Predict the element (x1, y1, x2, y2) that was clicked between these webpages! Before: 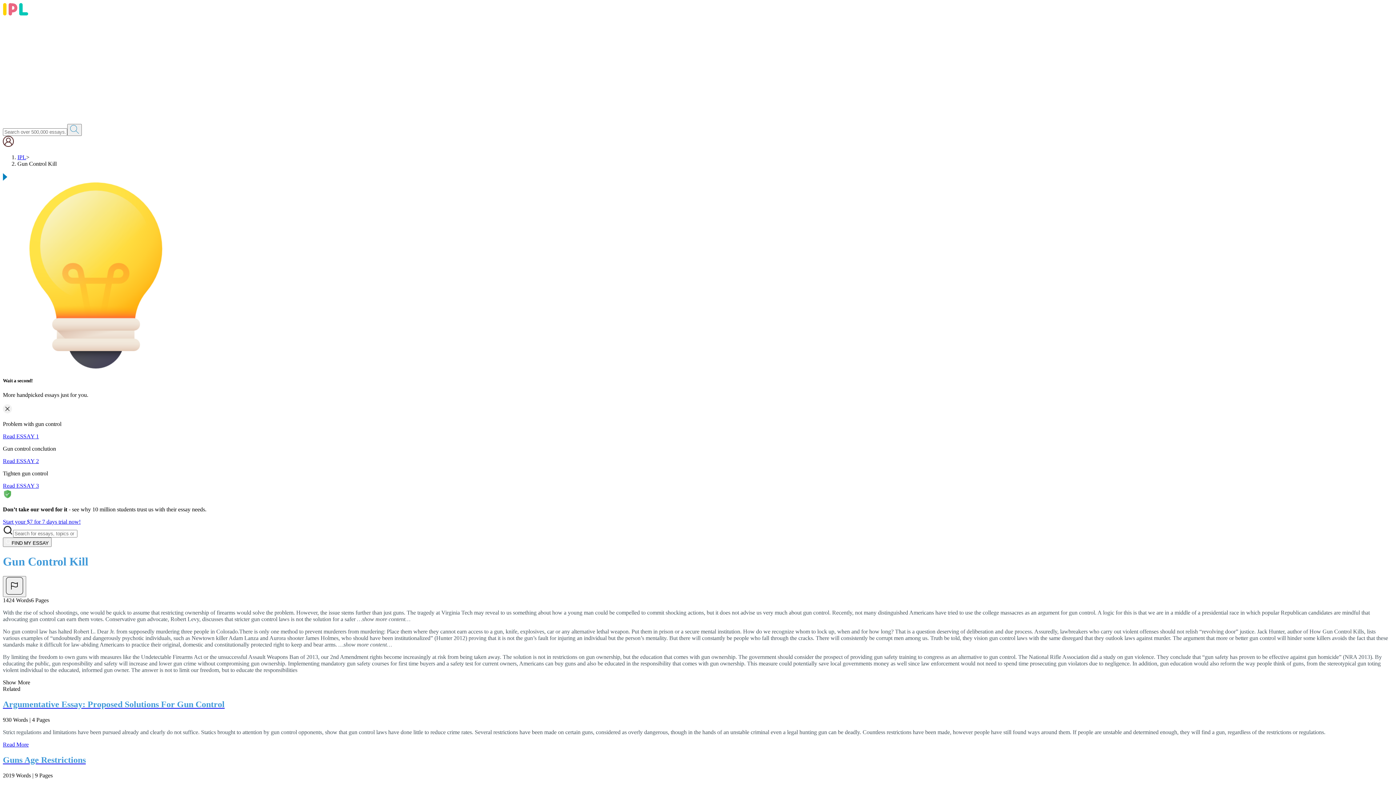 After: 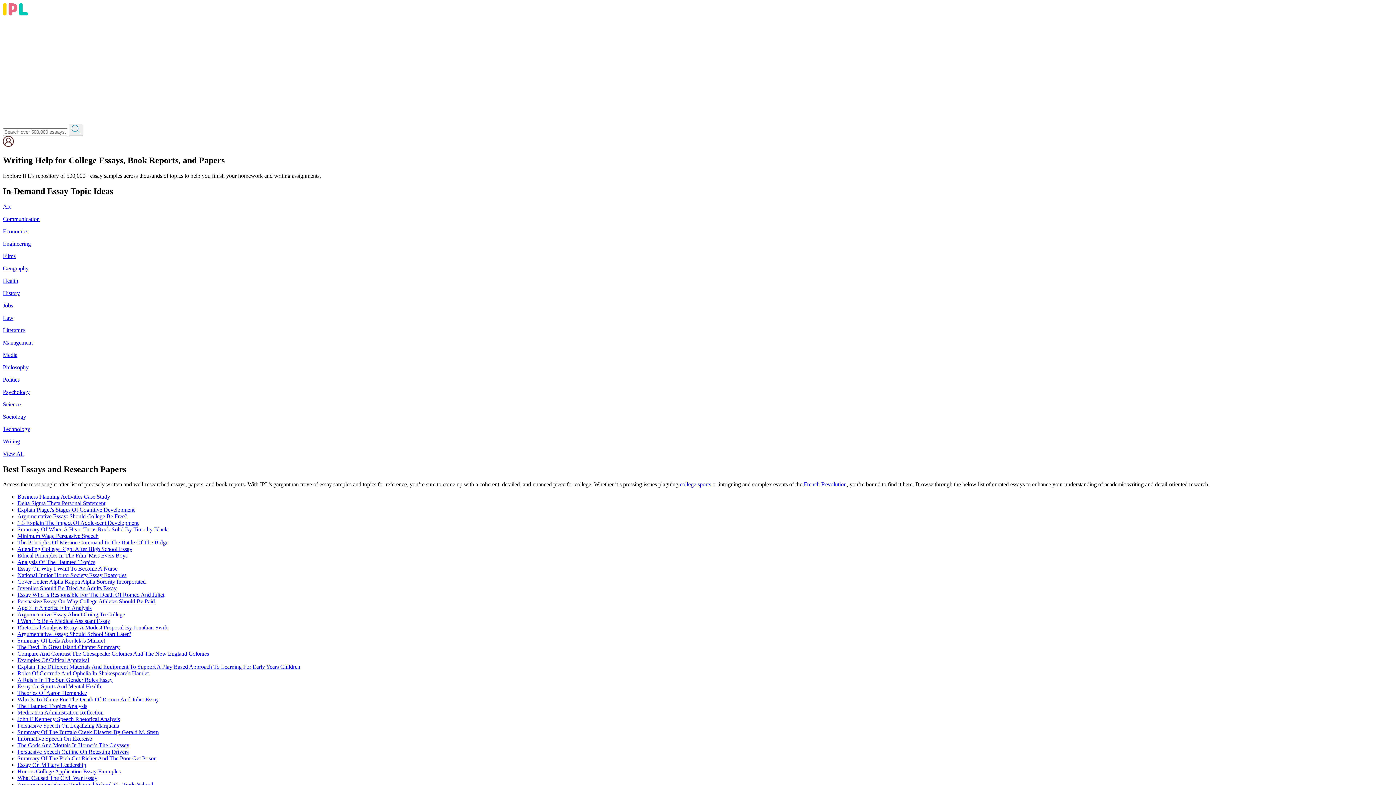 Action: label: IPL bbox: (17, 154, 26, 160)